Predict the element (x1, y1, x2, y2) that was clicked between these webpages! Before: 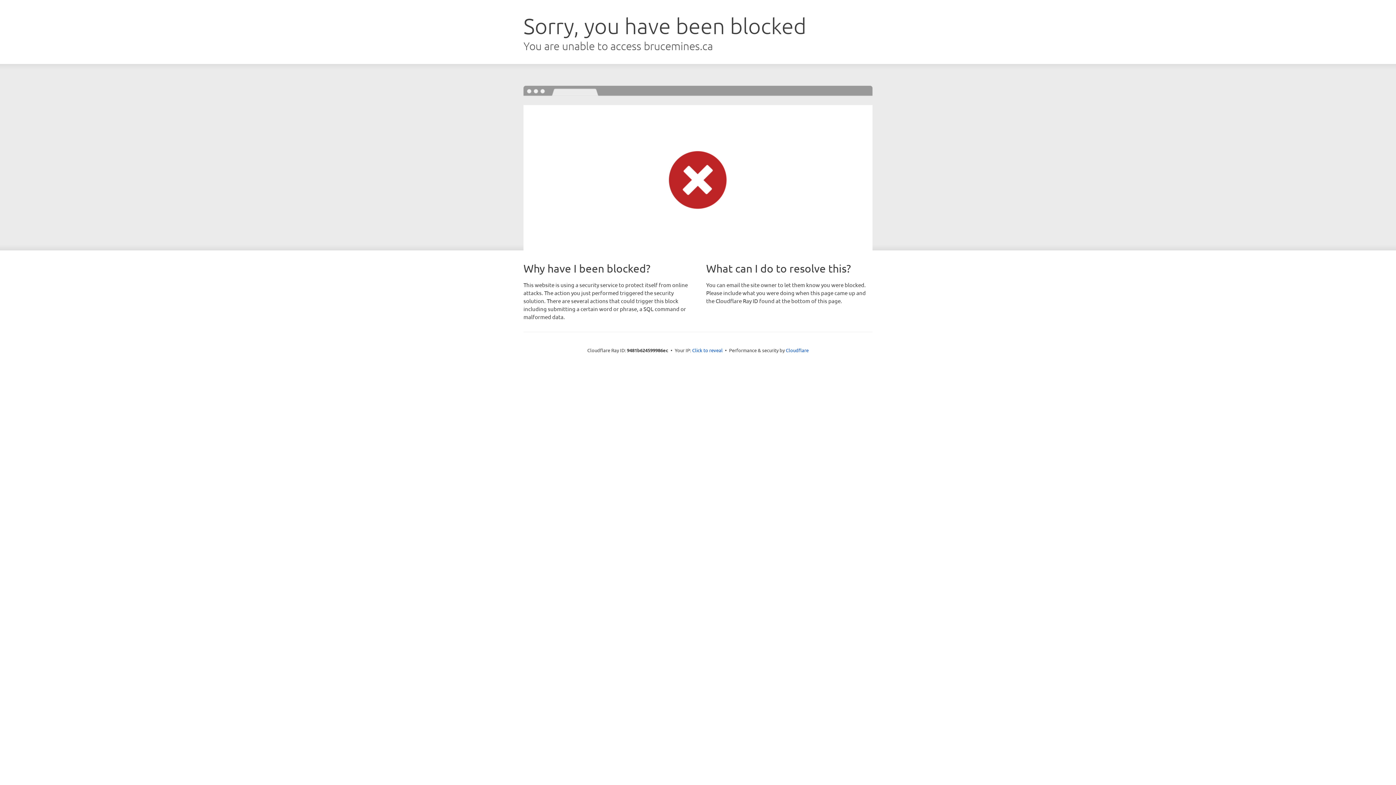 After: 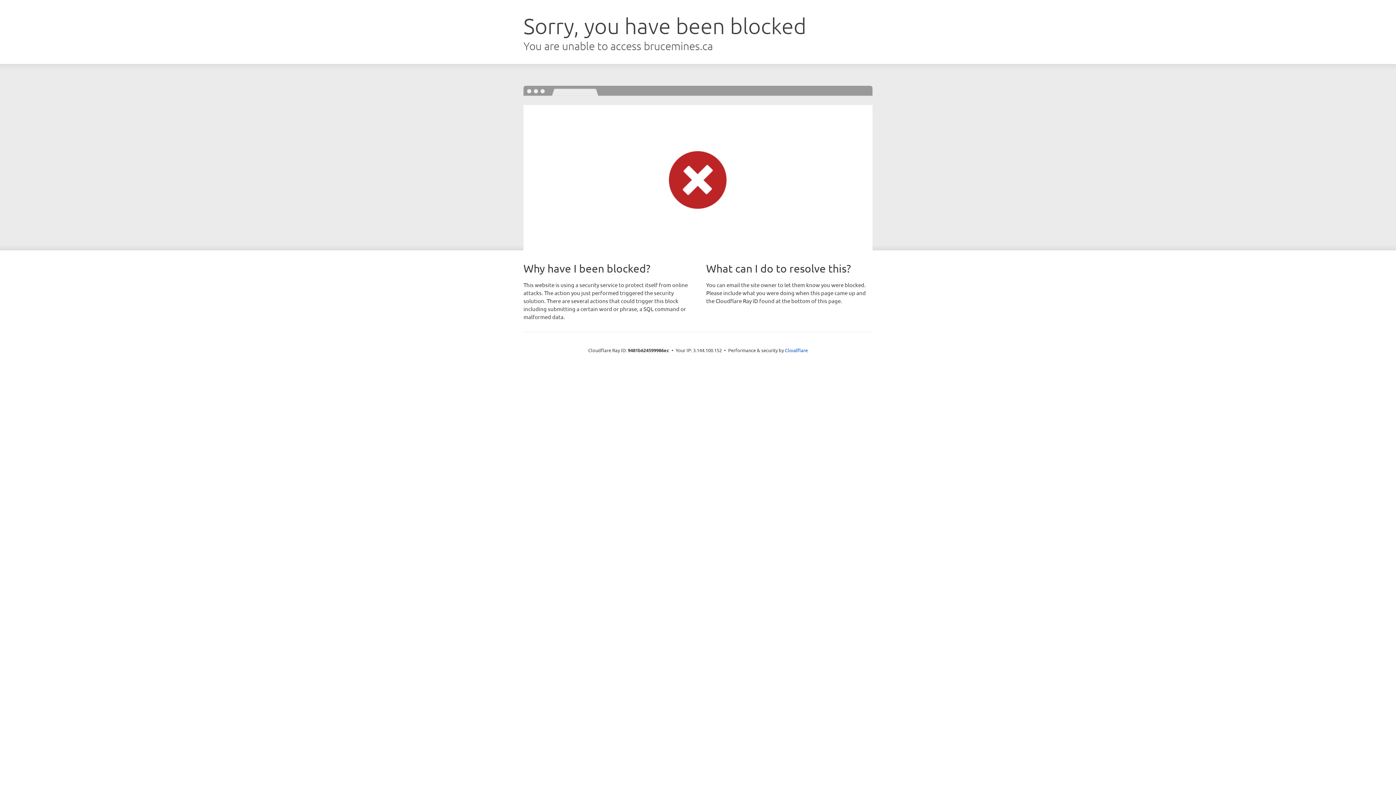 Action: bbox: (692, 346, 722, 353) label: Click to reveal